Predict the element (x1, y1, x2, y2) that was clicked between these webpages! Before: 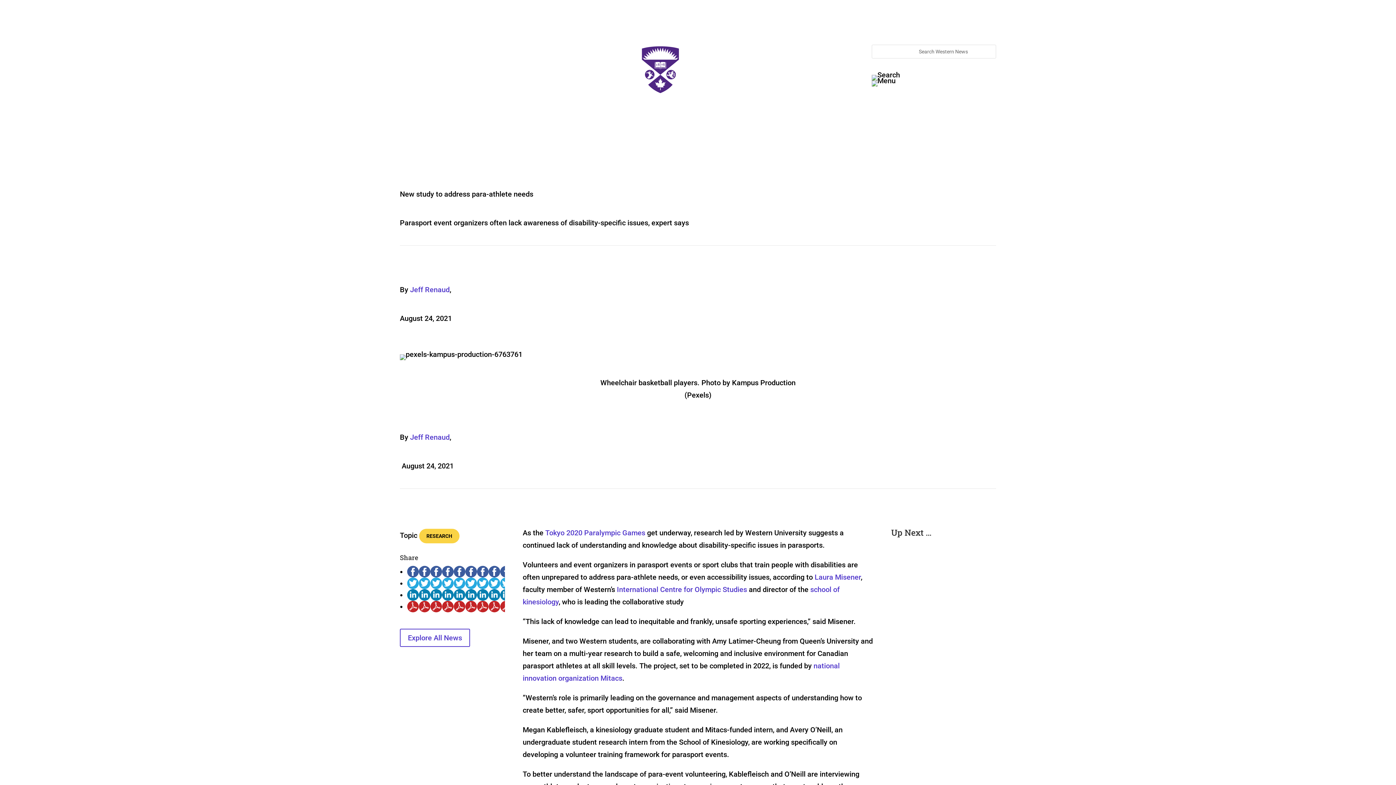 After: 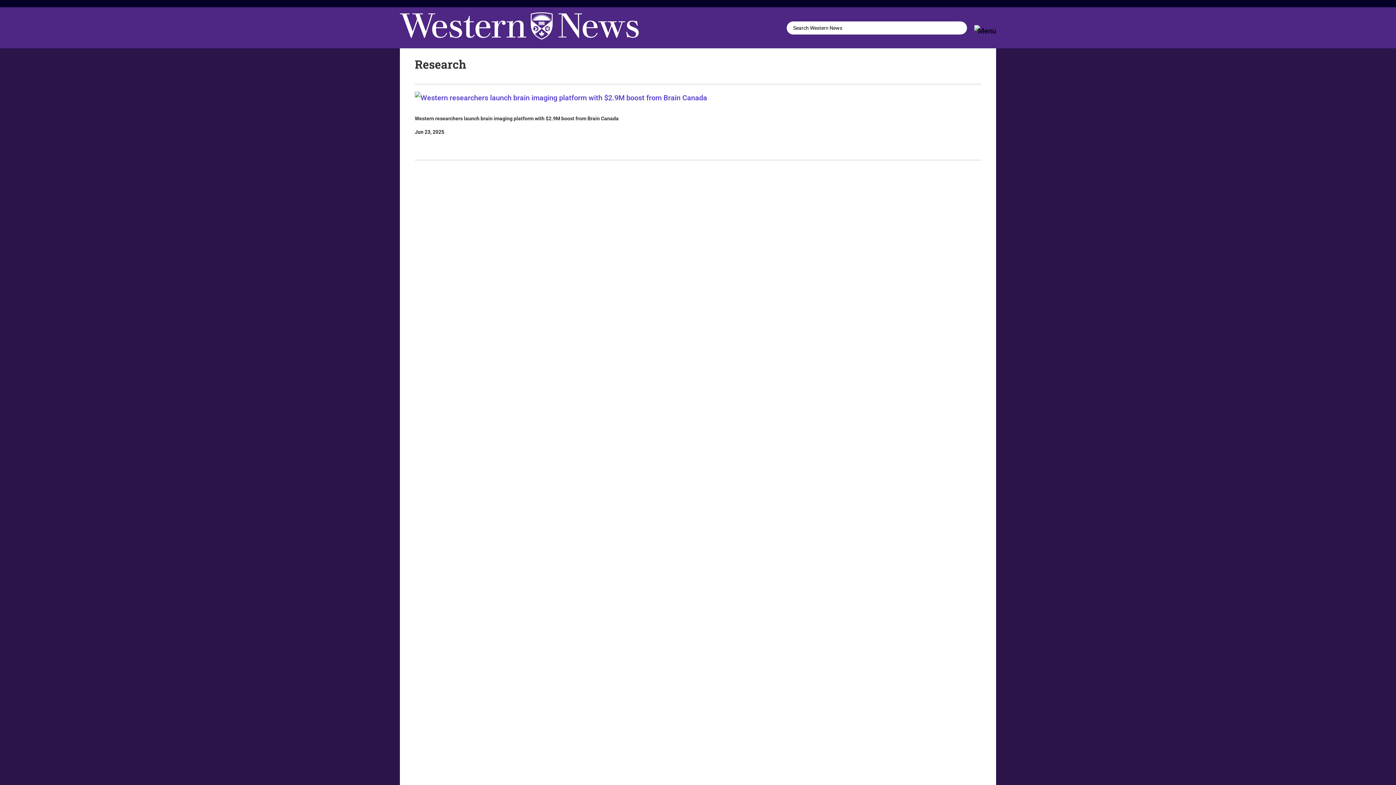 Action: bbox: (419, 529, 459, 543) label: RESEARCH